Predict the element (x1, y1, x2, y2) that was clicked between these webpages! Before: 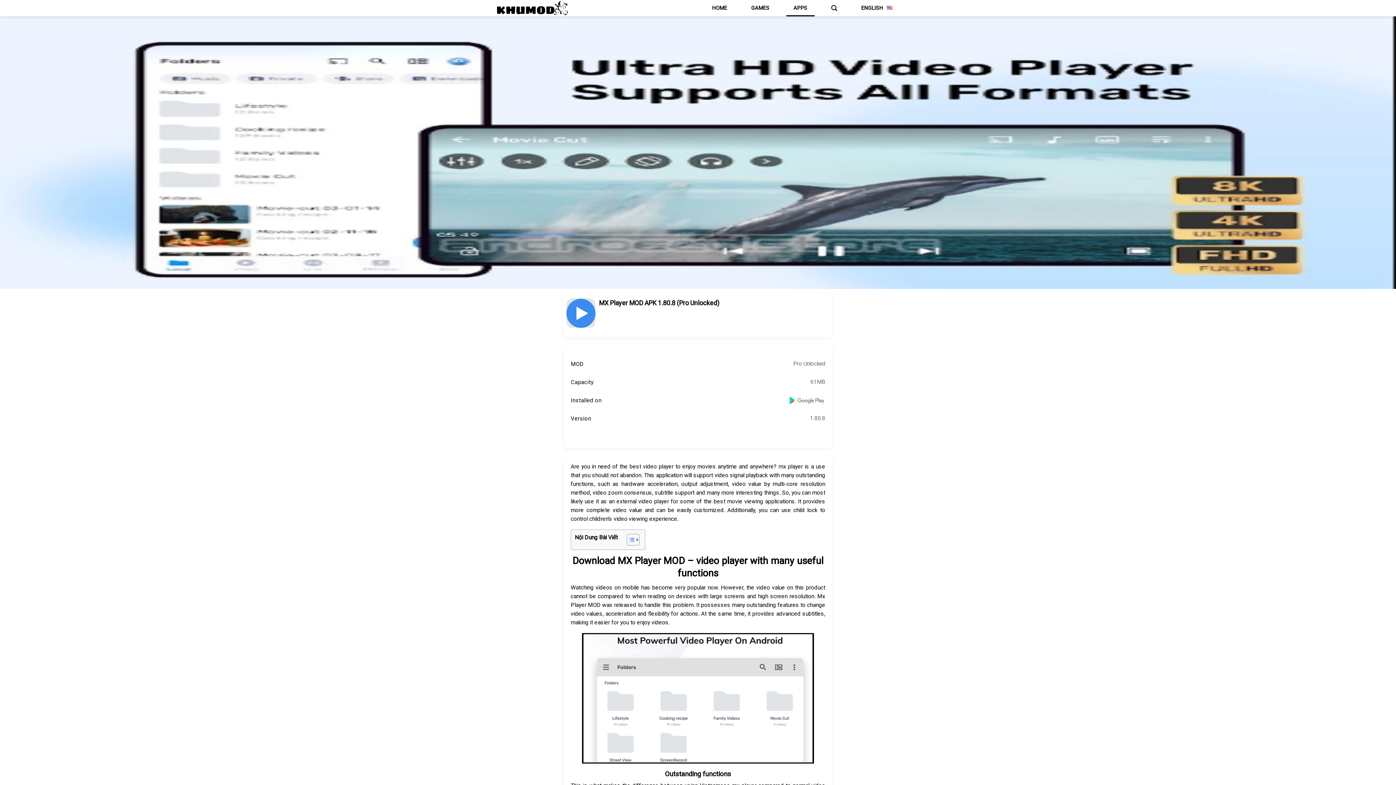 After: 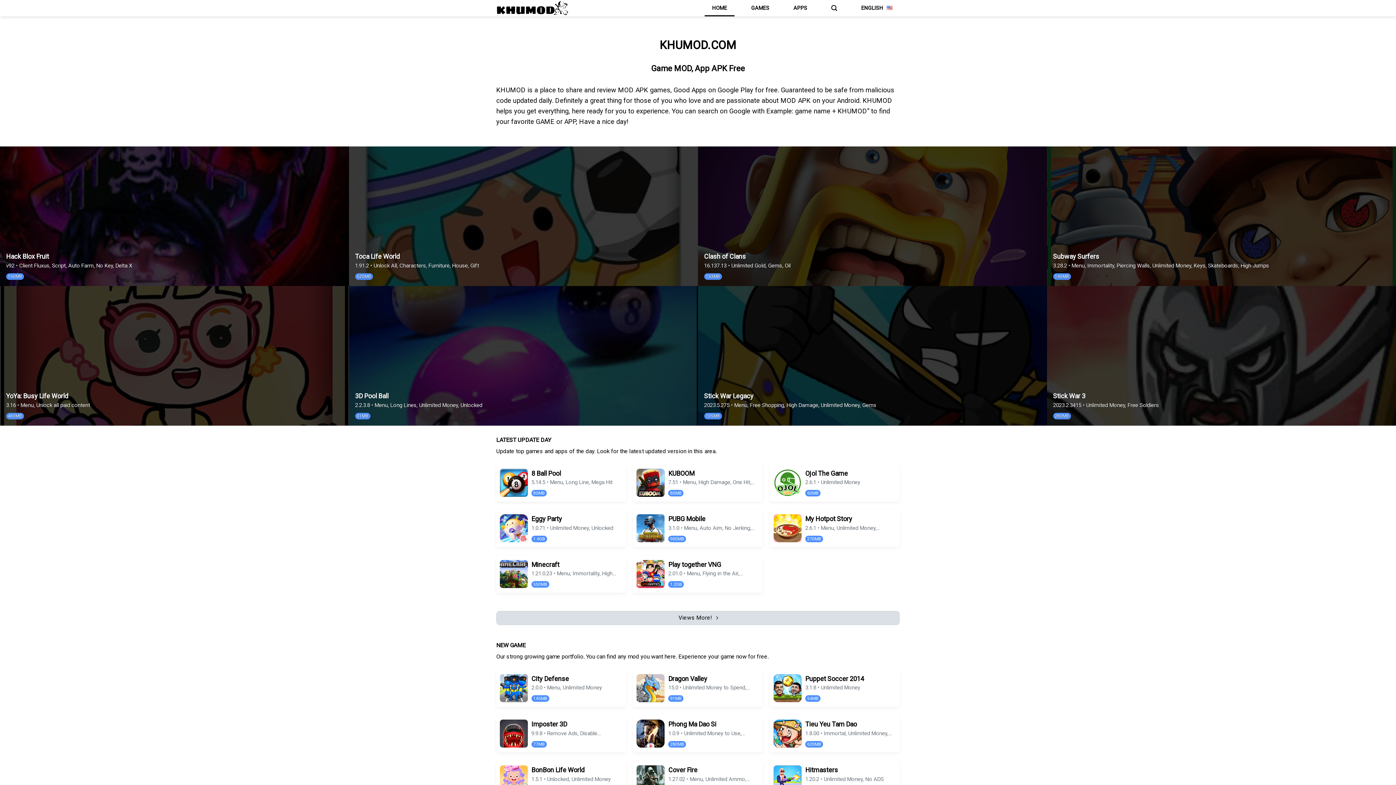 Action: bbox: (496, 0, 568, 15)